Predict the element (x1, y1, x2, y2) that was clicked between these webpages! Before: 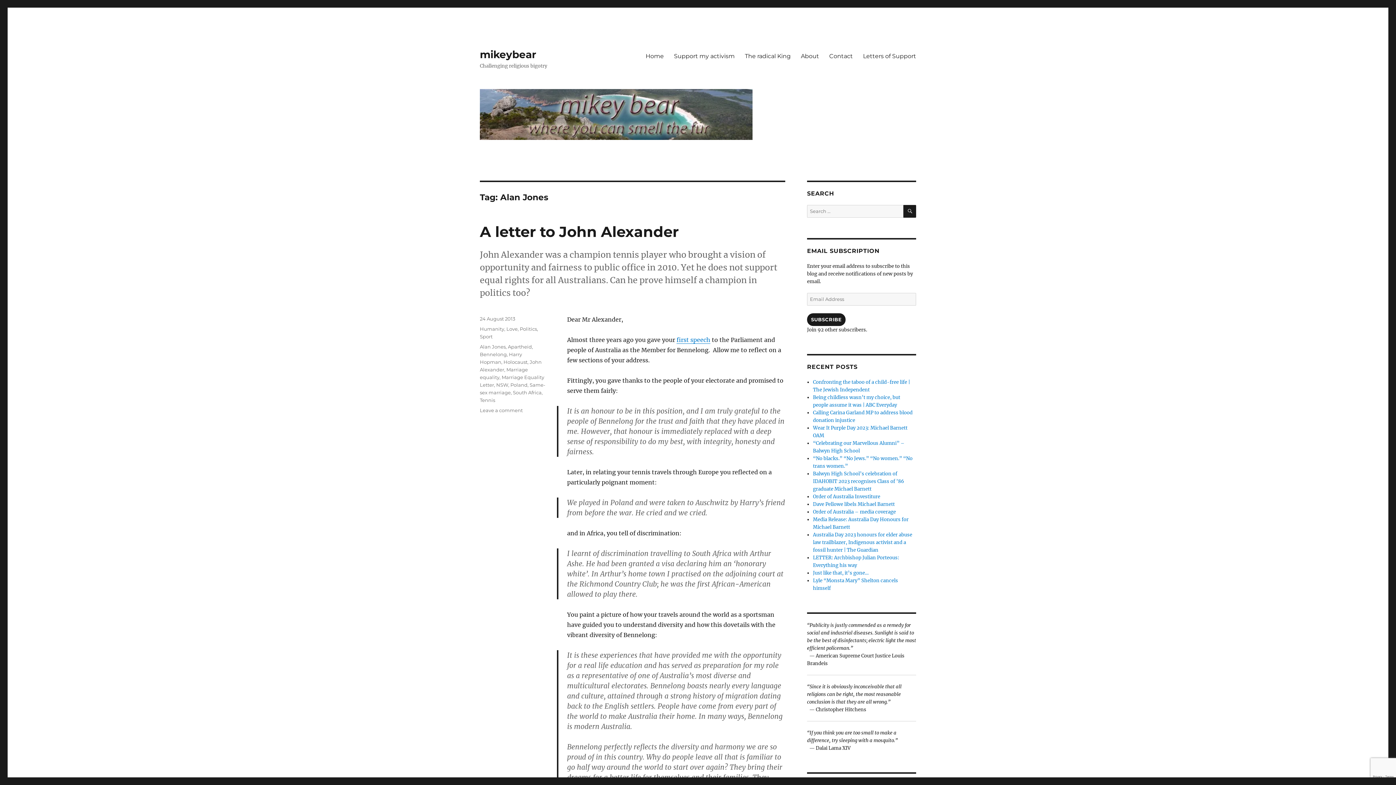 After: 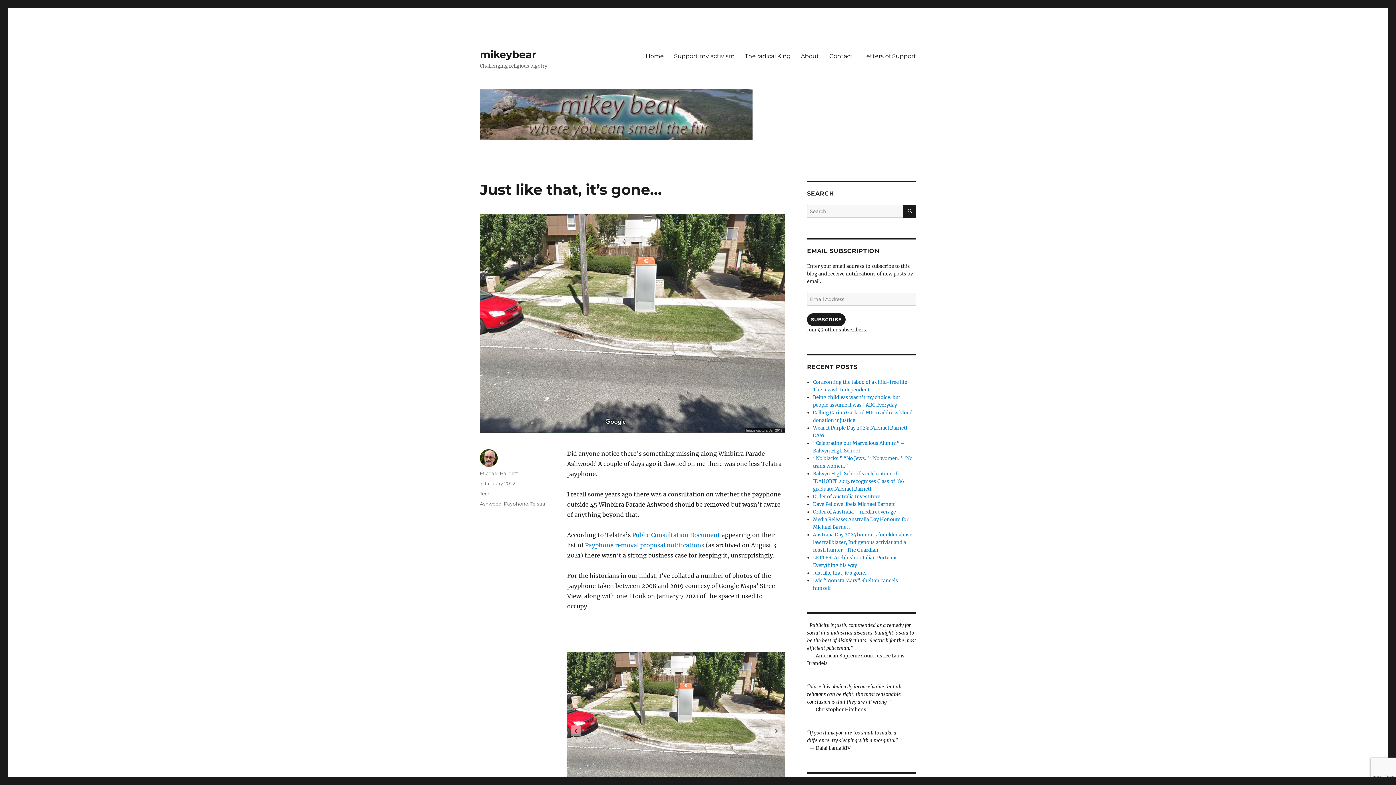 Action: label: Just like that, it’s gone… bbox: (813, 570, 868, 576)